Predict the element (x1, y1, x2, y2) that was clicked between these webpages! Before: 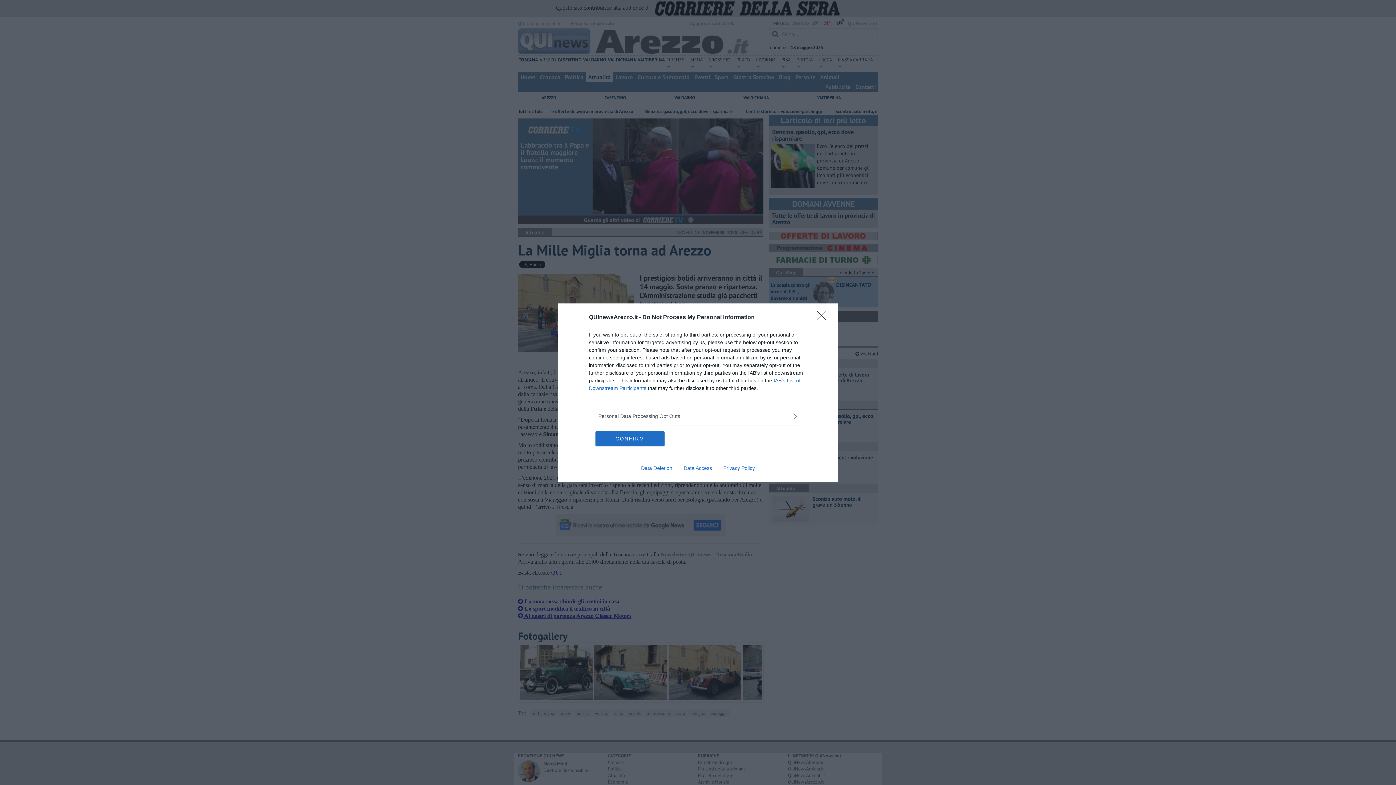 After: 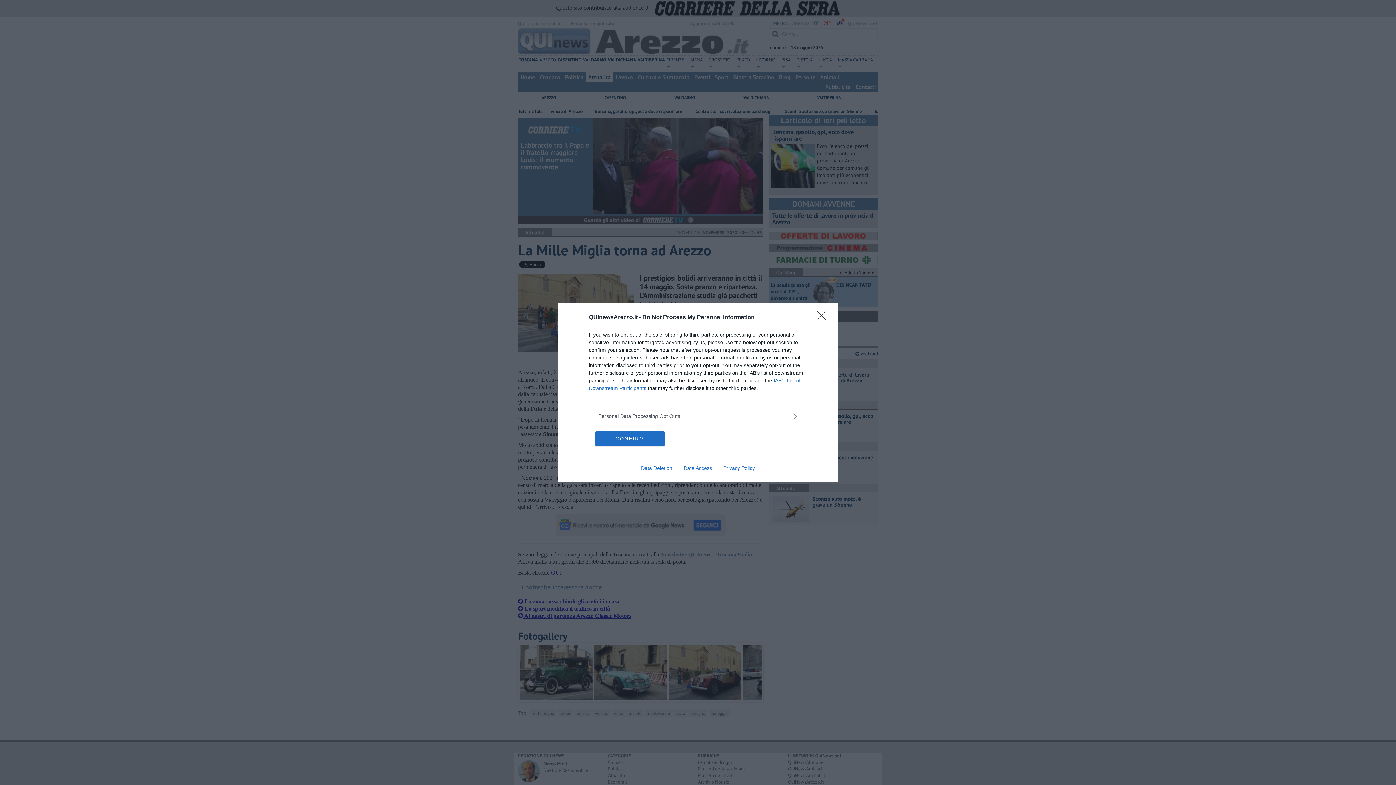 Action: bbox: (635, 465, 678, 471) label: Data Deletion